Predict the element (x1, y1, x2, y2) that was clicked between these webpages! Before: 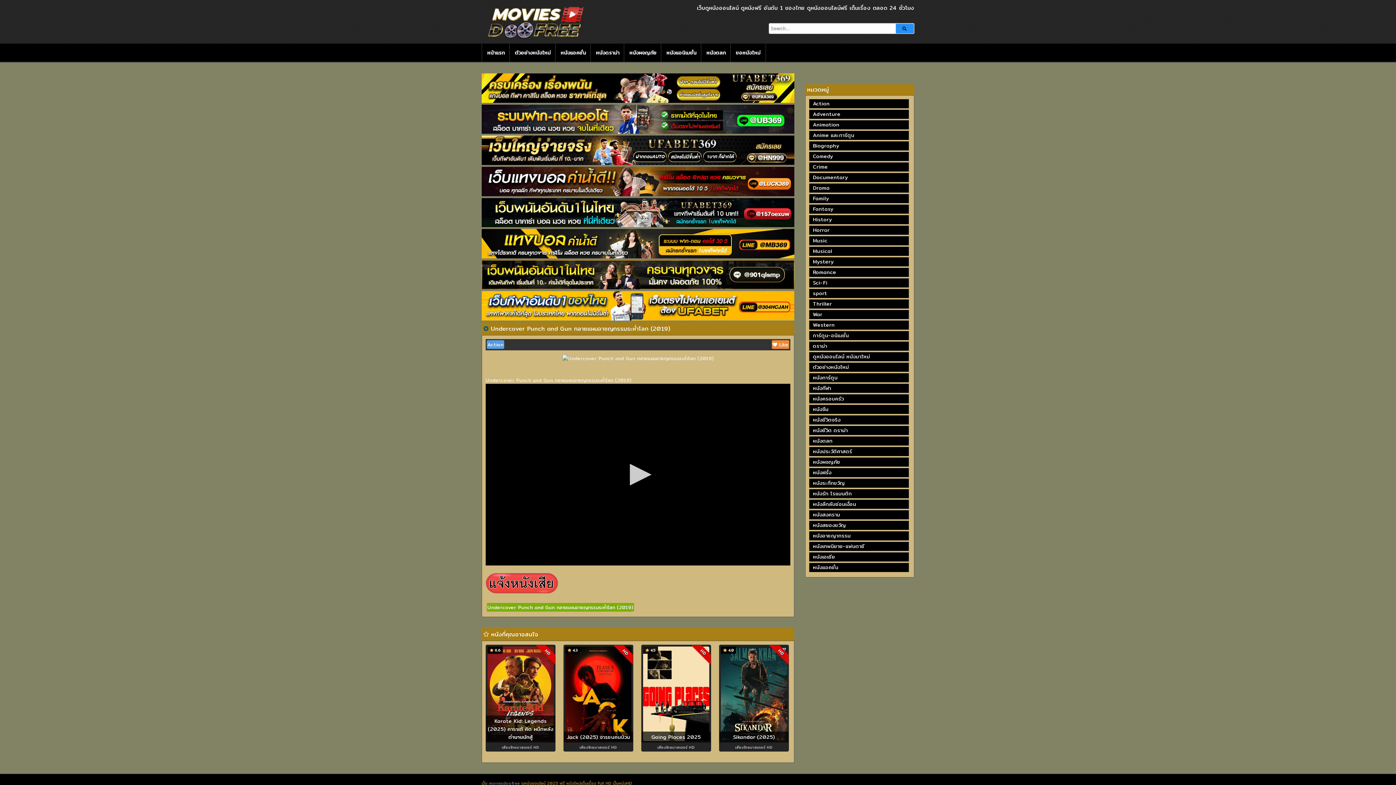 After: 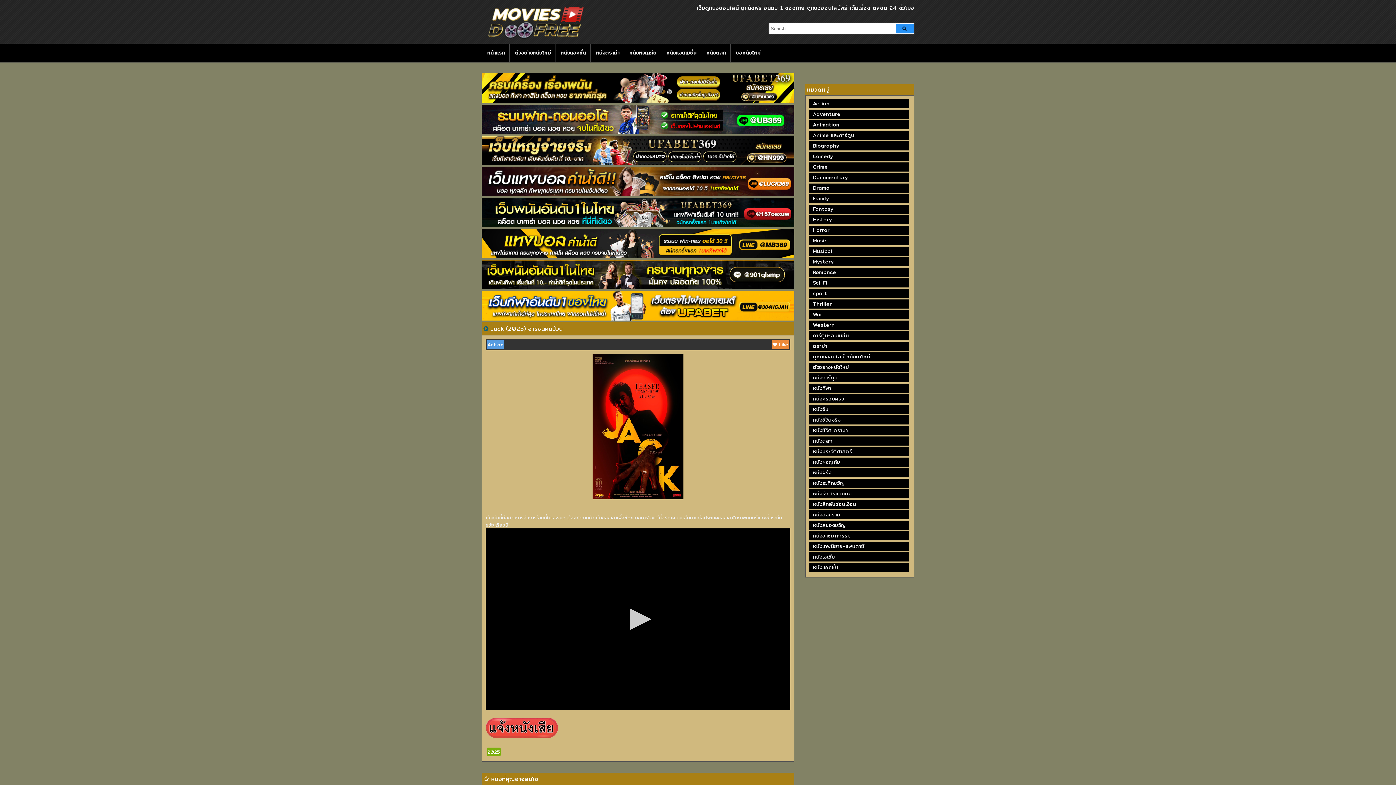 Action: label: Jack (2025) จารชนคนป่วน bbox: (566, 733, 630, 741)